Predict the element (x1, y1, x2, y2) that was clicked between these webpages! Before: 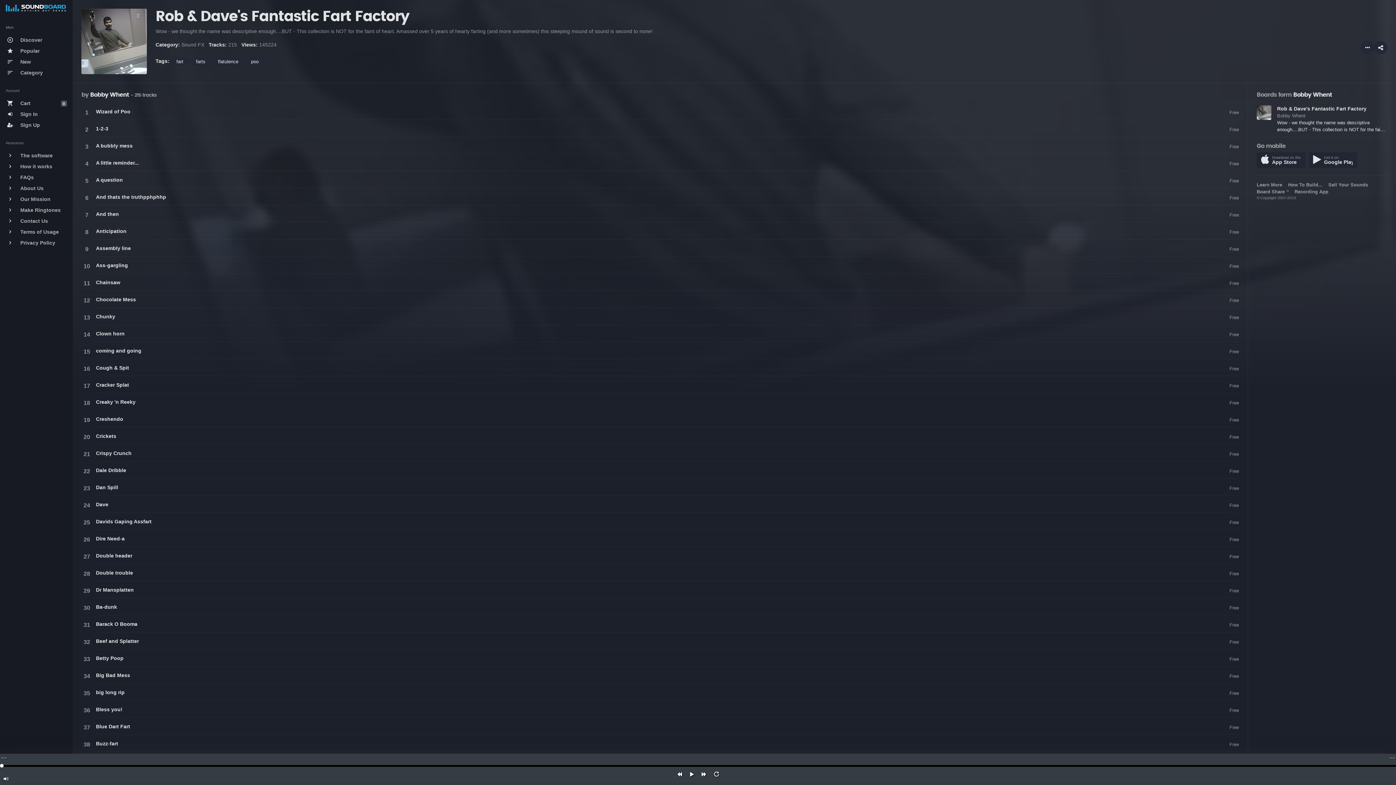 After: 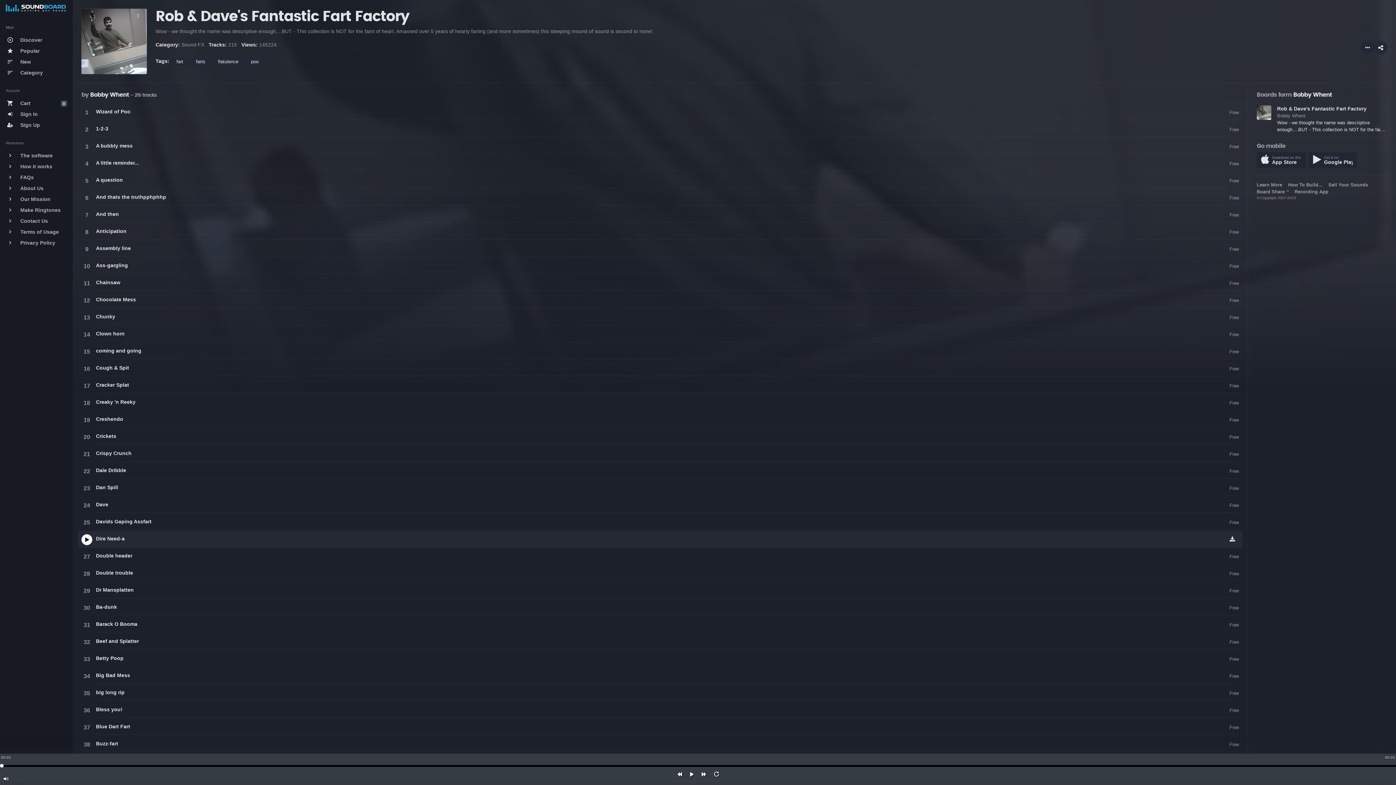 Action: label: Play bbox: (81, 534, 92, 545)